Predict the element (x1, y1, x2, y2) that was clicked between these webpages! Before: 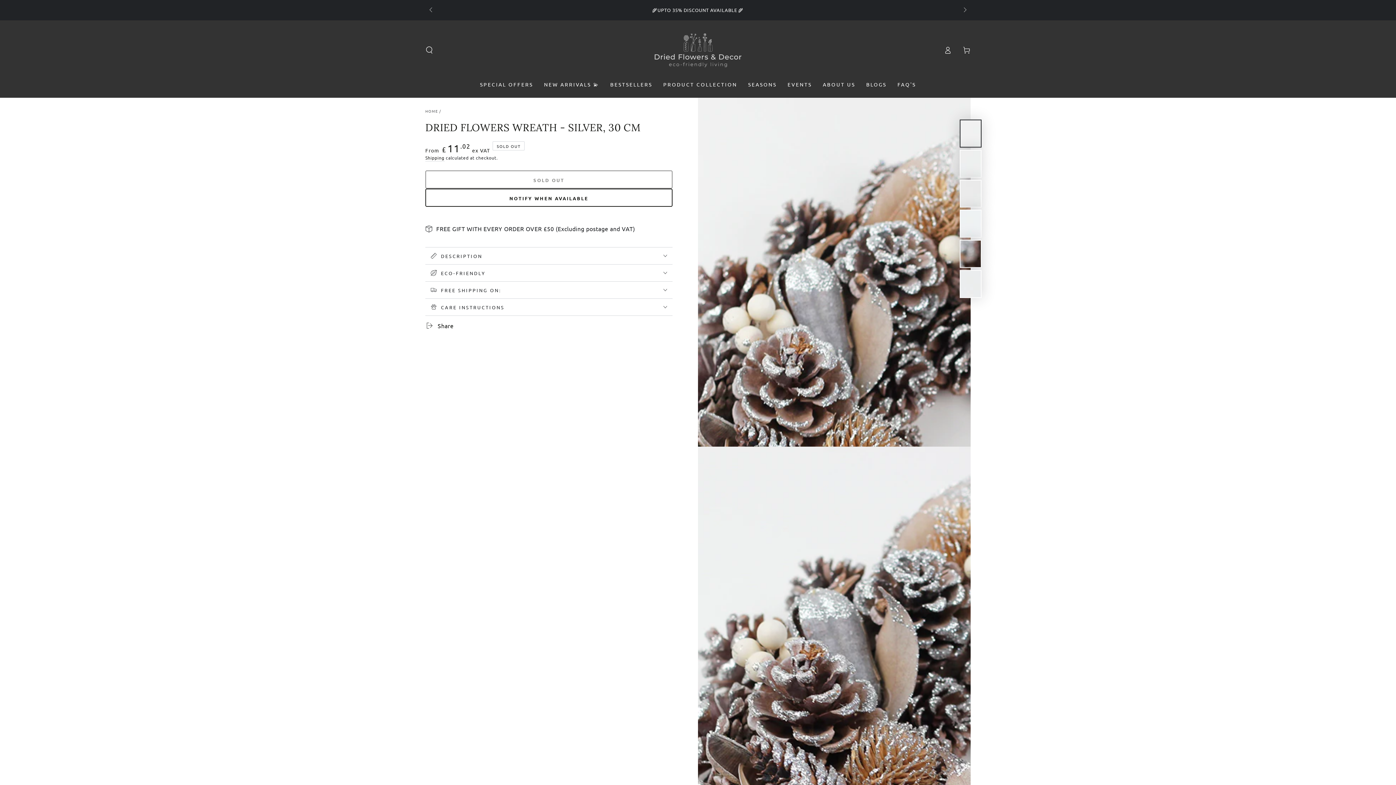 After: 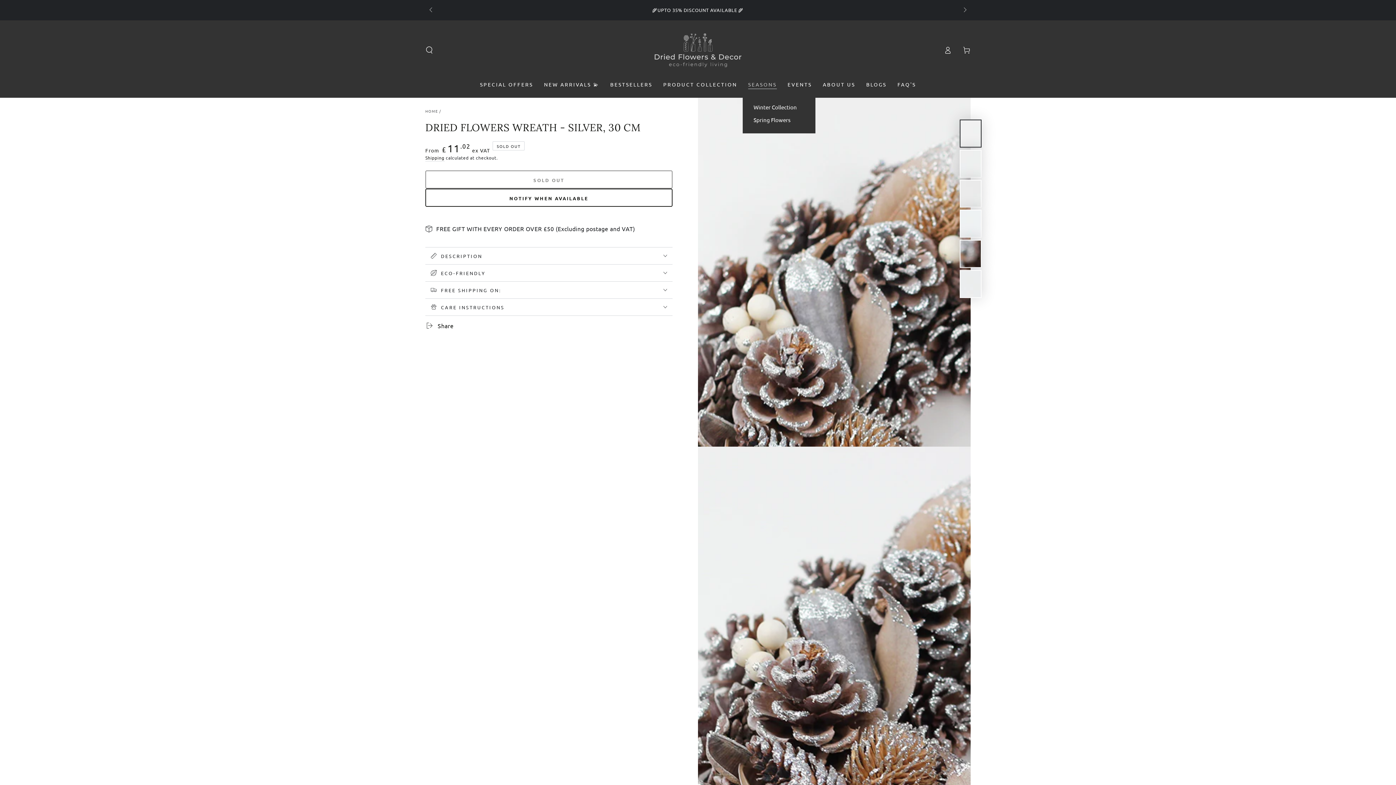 Action: bbox: (742, 75, 782, 93) label: SEASONS